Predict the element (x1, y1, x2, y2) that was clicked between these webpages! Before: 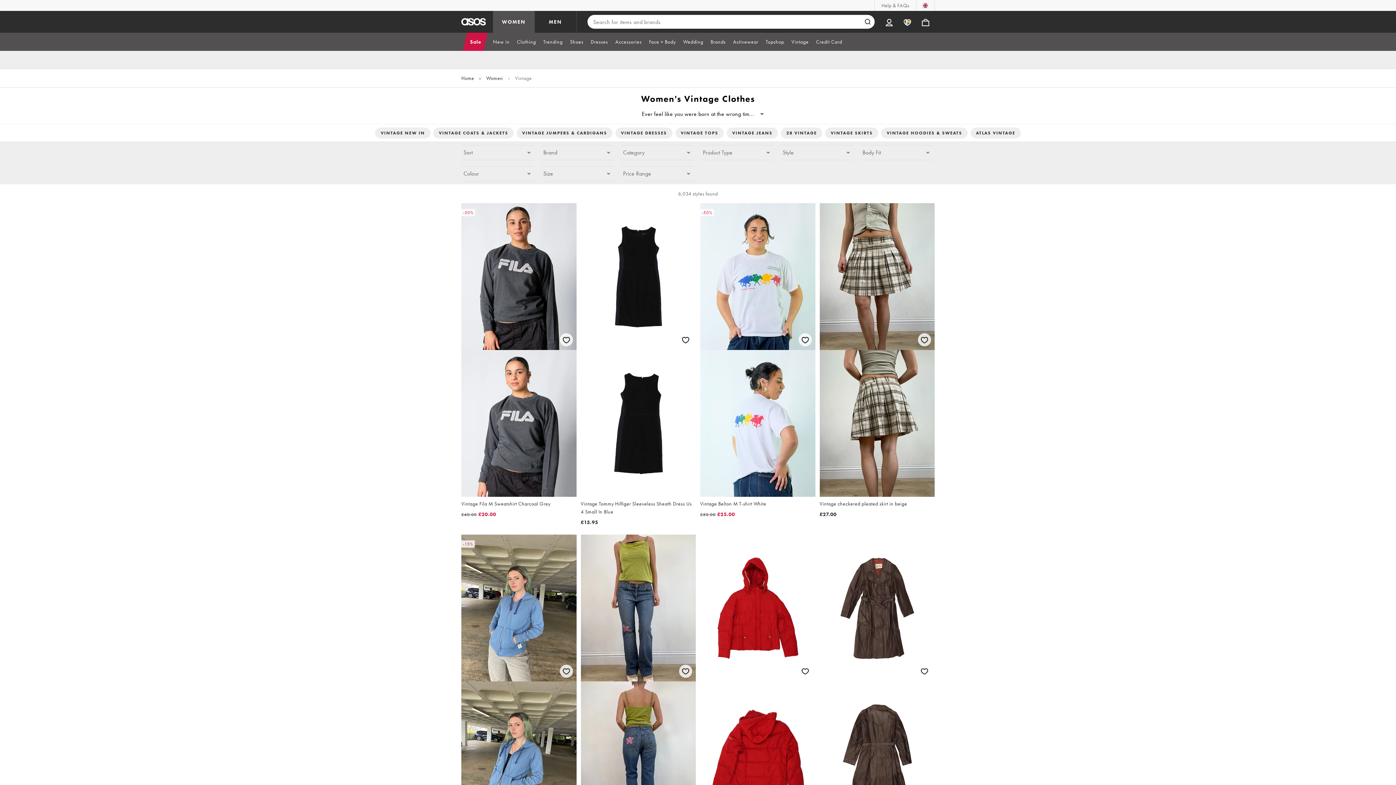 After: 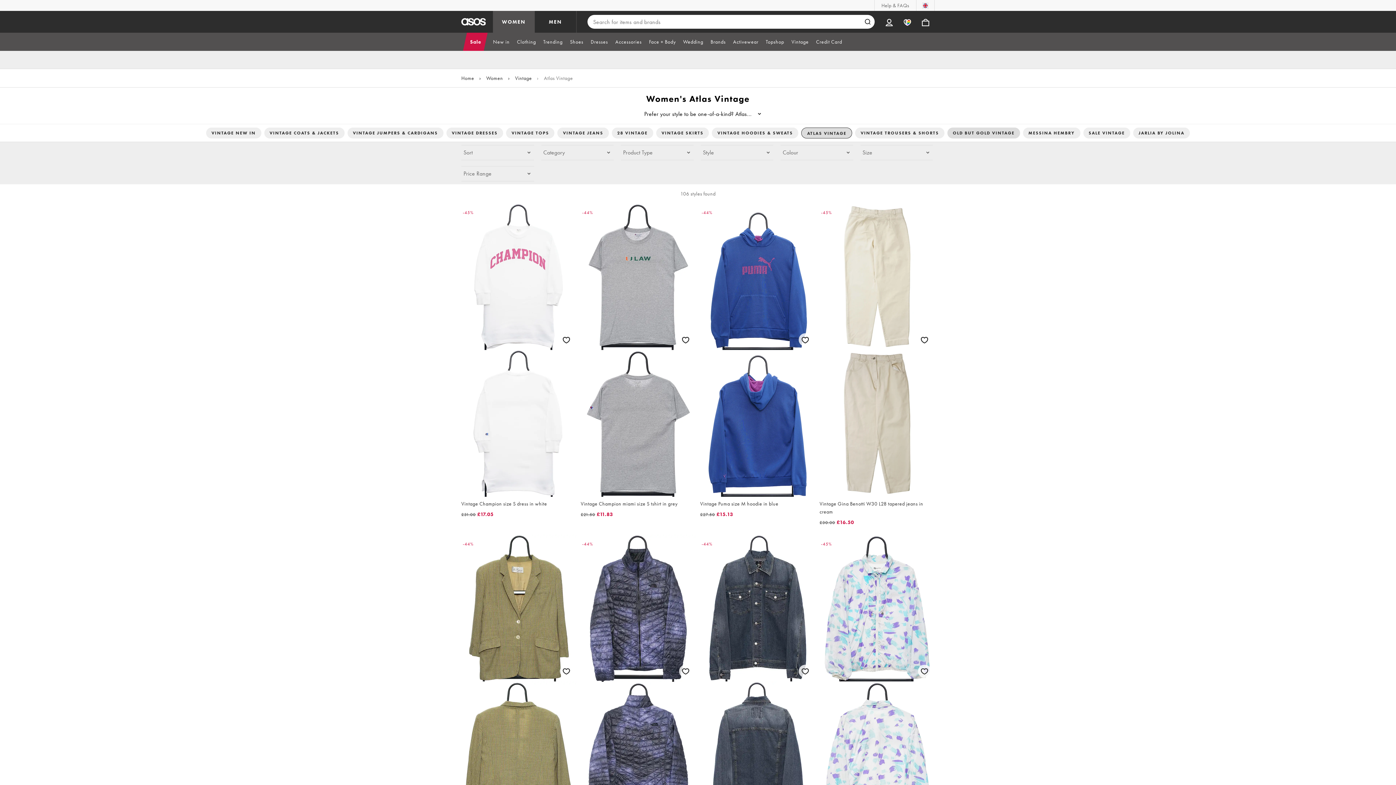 Action: bbox: (970, 127, 1021, 138) label: ATLAS VINTAGE